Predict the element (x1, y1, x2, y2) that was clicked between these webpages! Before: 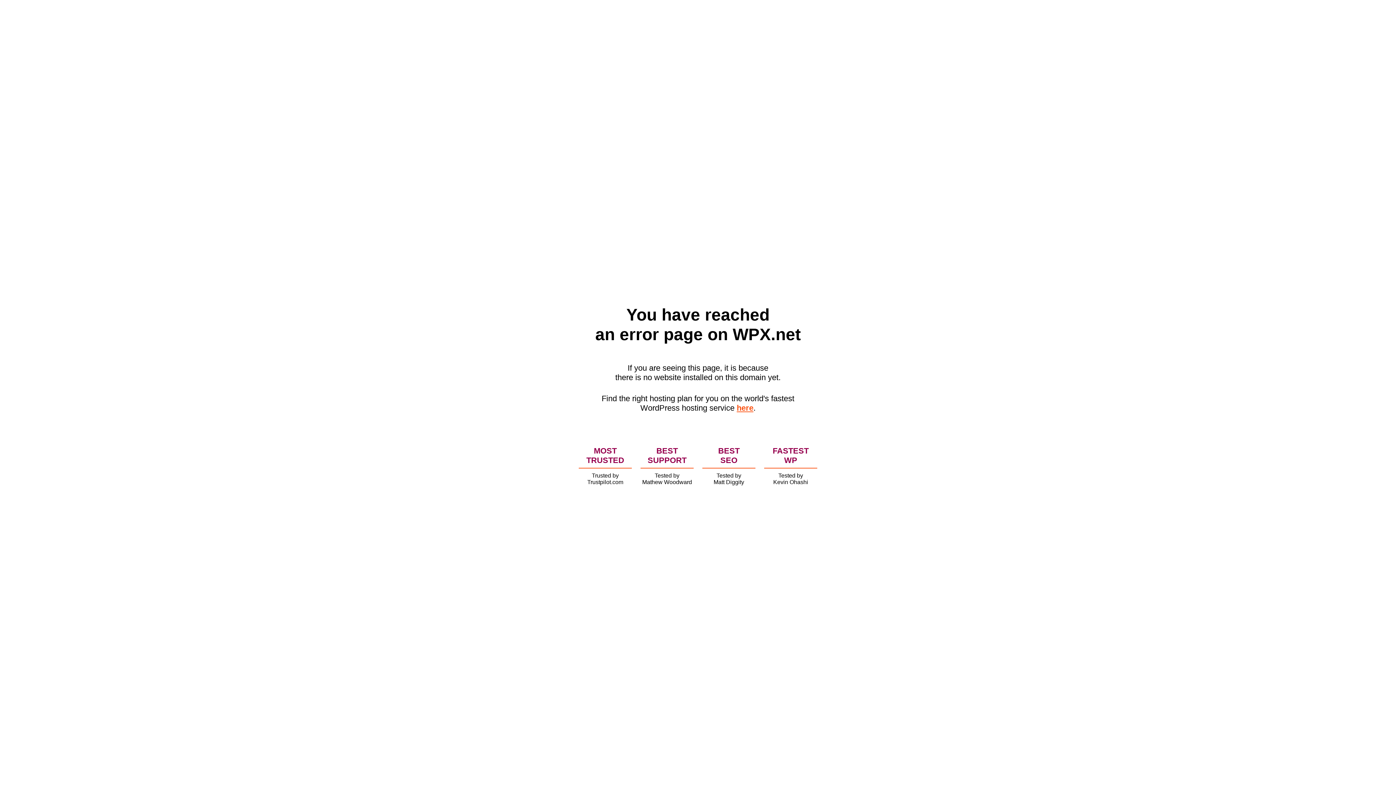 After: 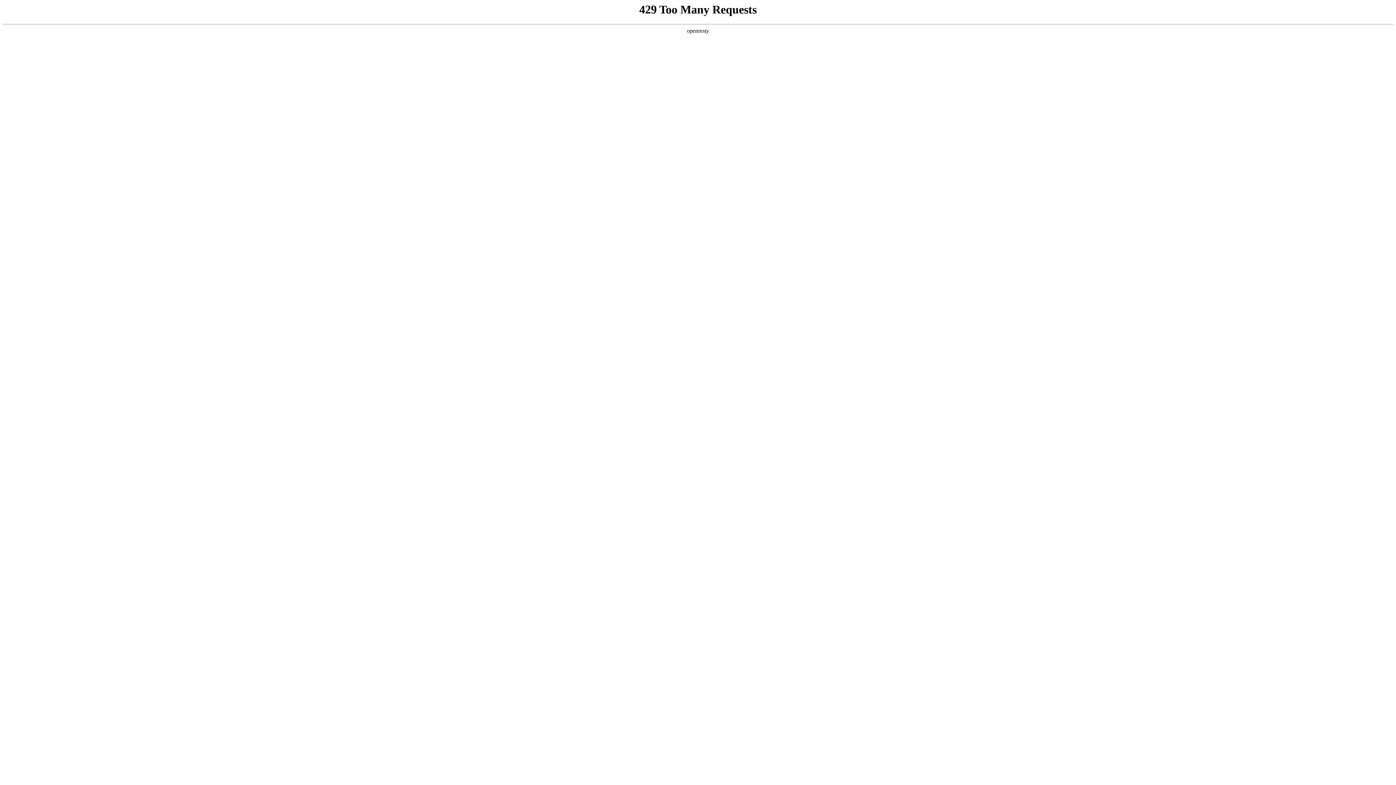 Action: bbox: (736, 403, 753, 412) label: here